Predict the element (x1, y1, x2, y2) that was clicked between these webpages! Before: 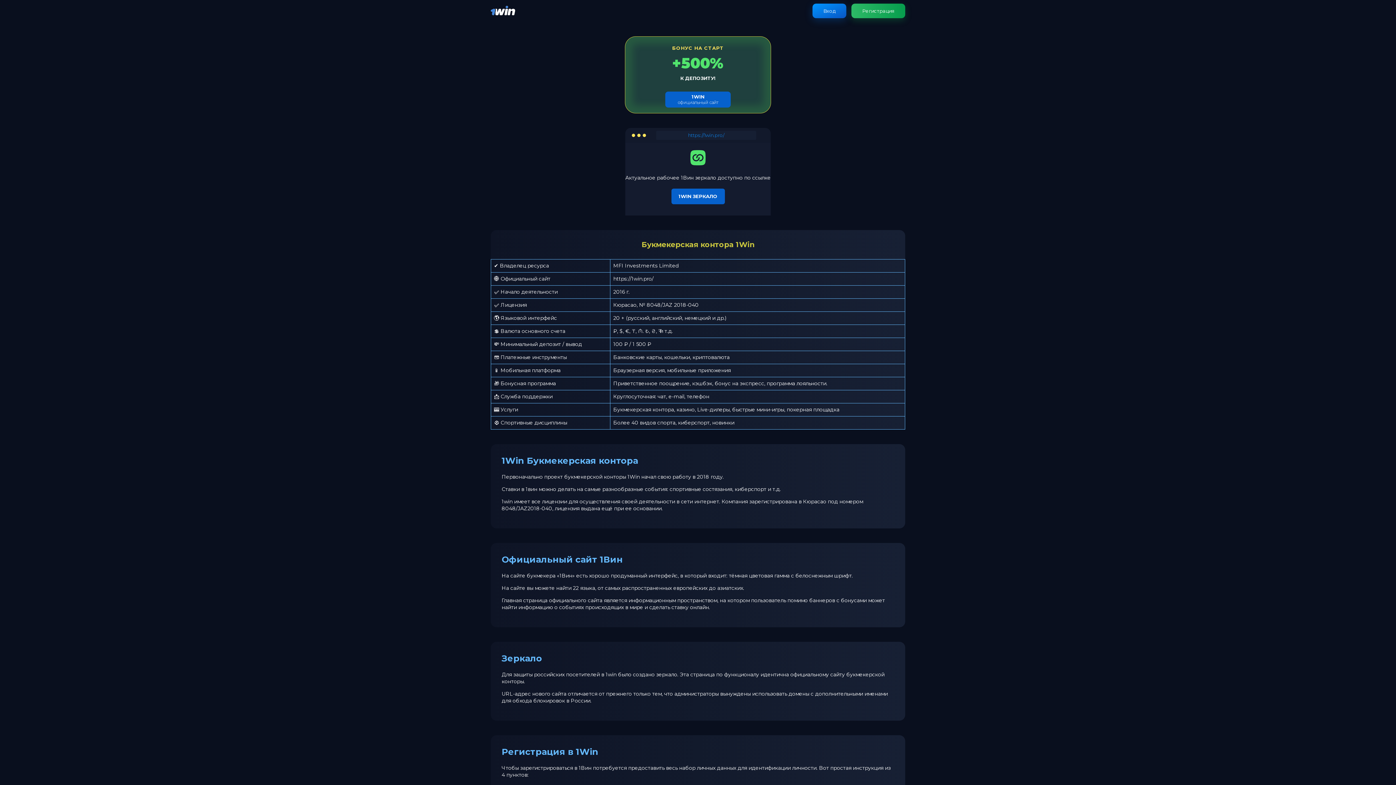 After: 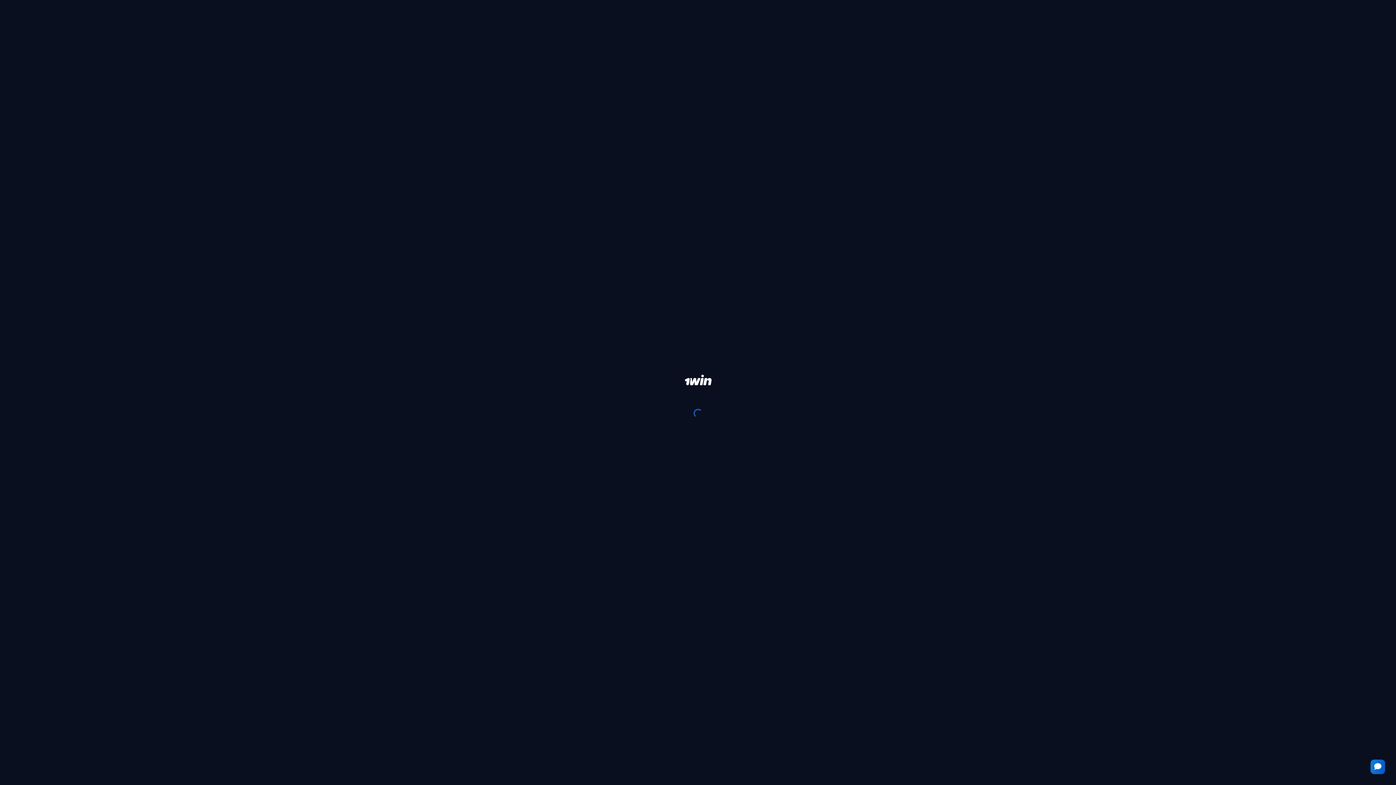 Action: bbox: (851, 3, 905, 18) label: Регистрация